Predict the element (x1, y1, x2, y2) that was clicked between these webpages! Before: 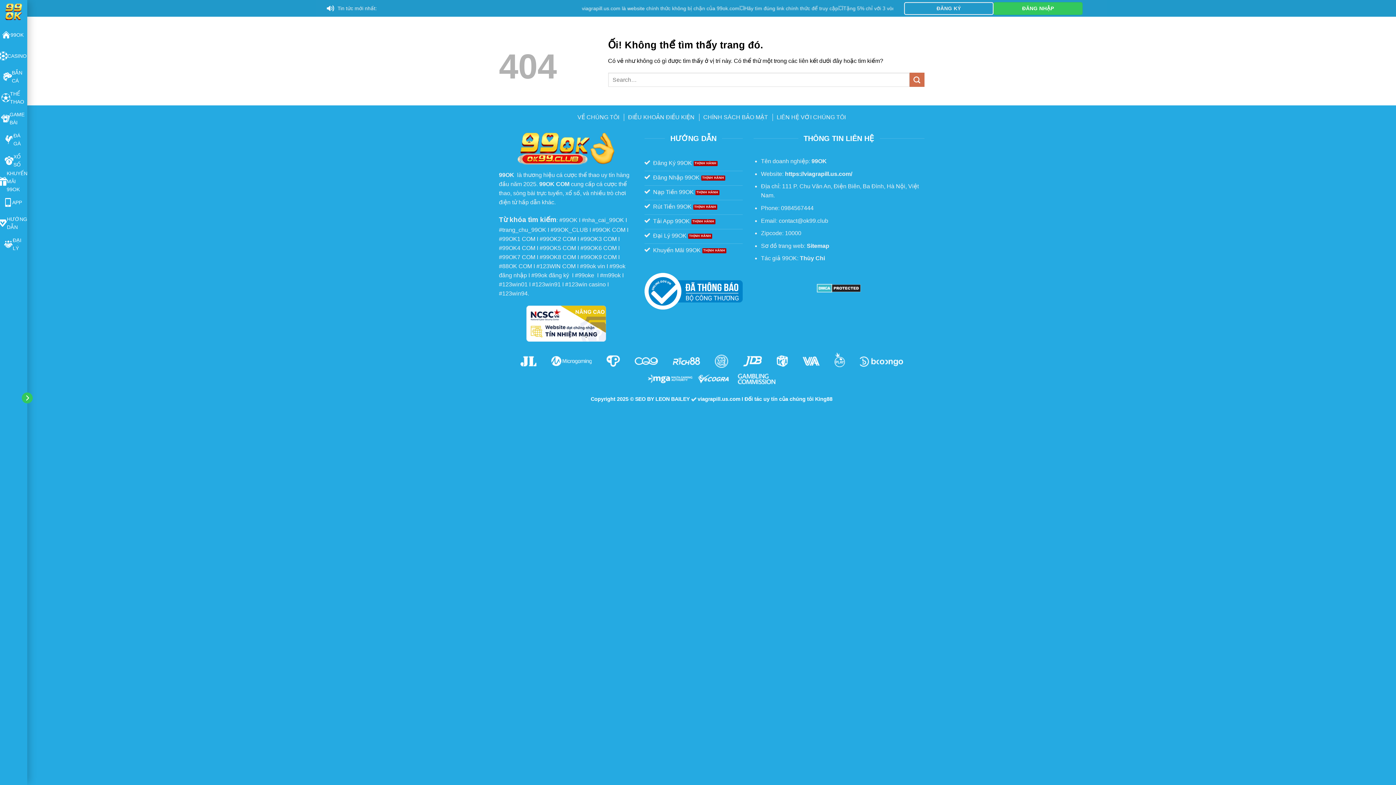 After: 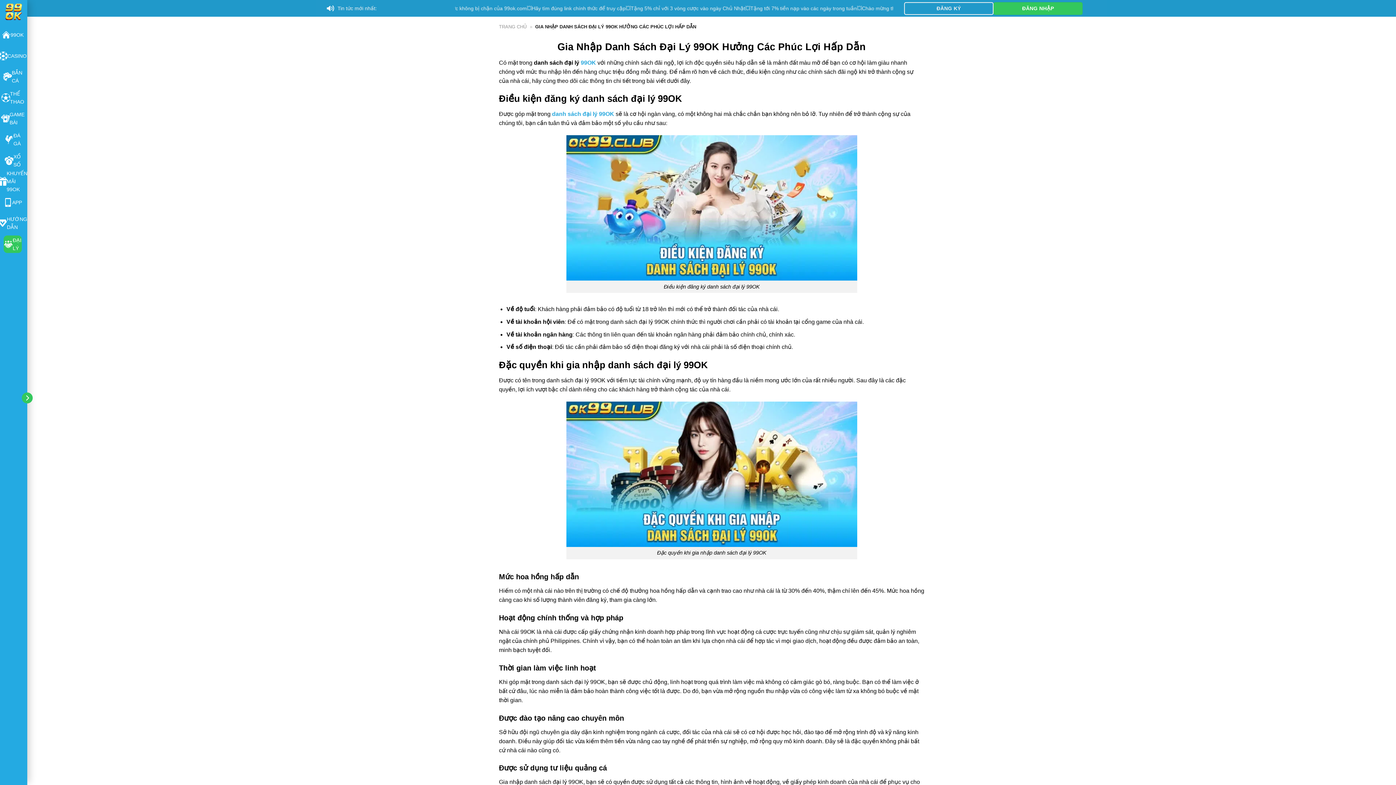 Action: label: ĐẠI LÝ bbox: (3, 235, 21, 253)